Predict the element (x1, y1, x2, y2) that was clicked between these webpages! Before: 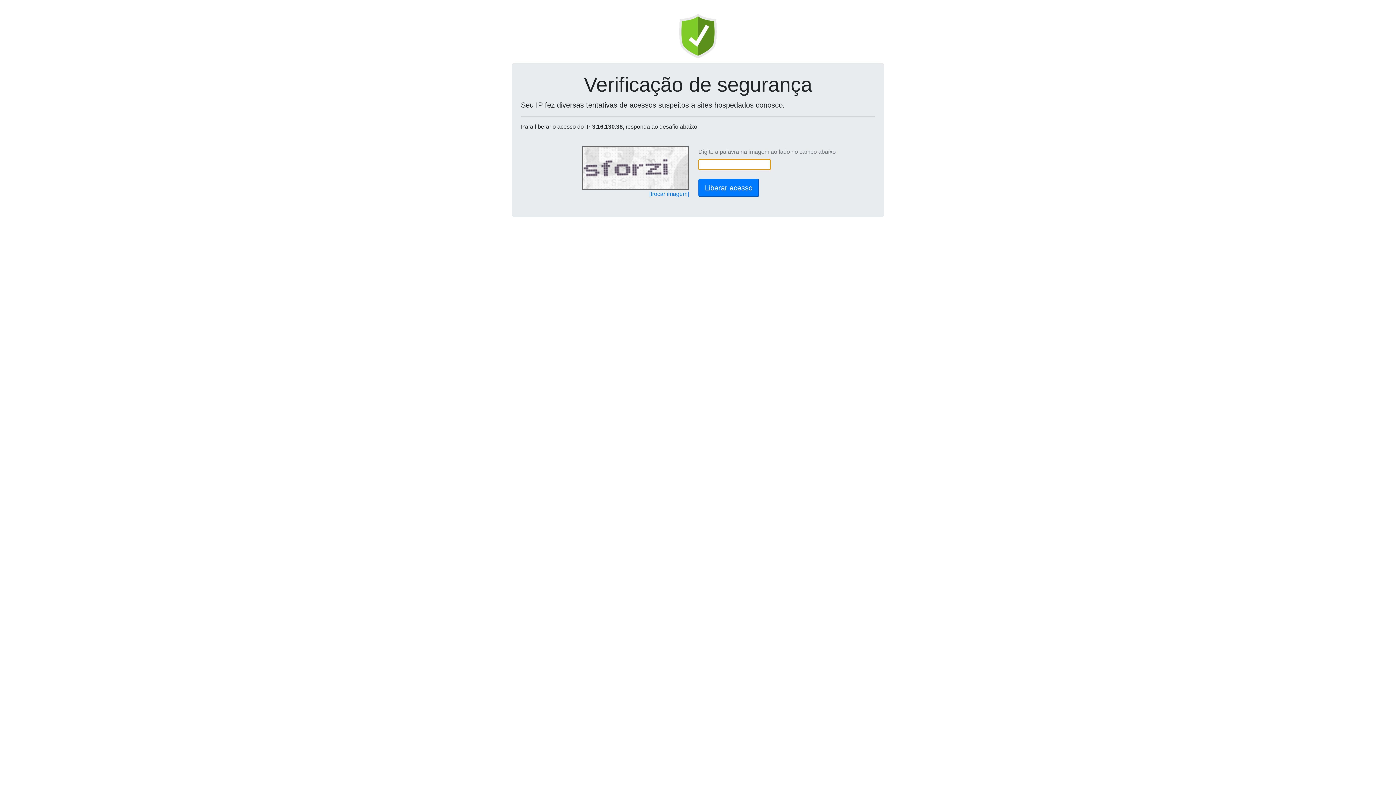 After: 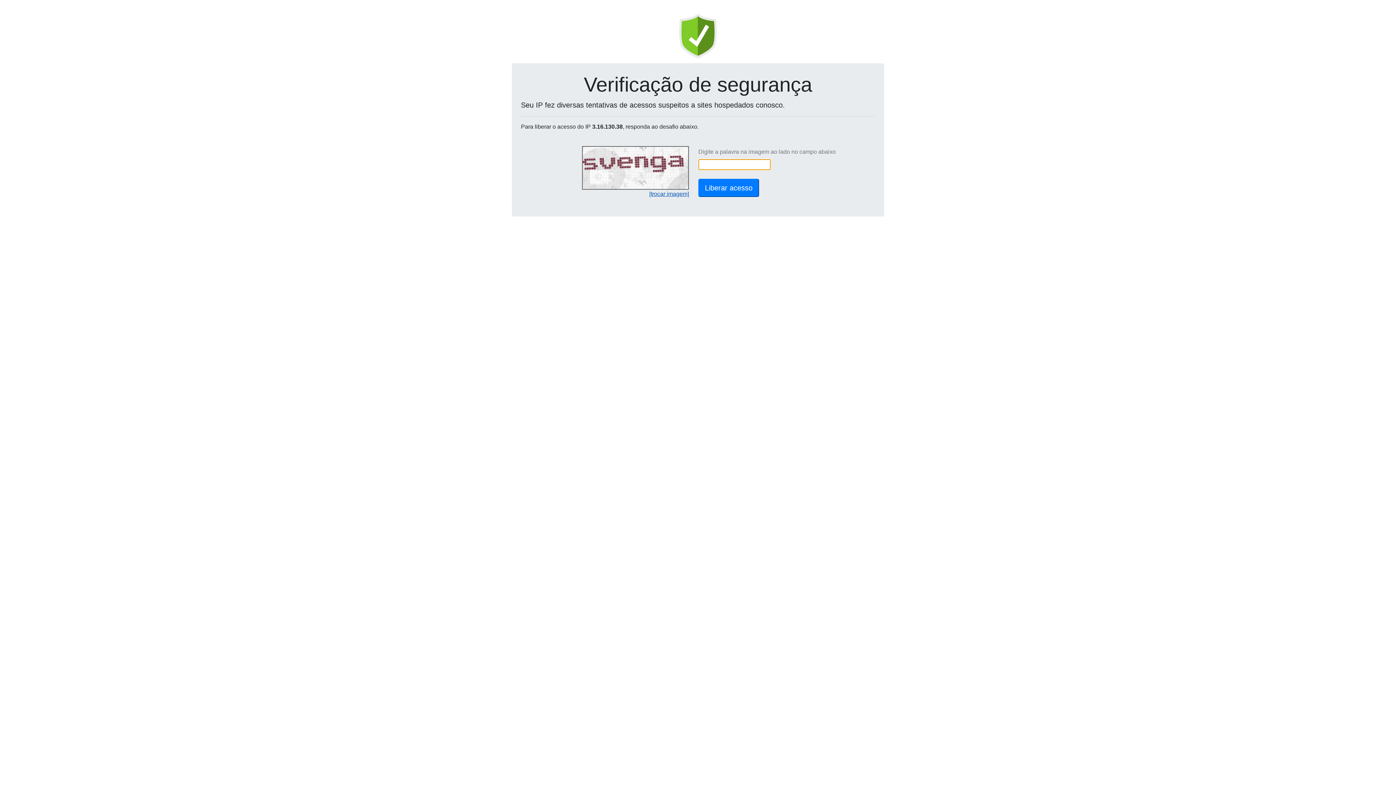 Action: bbox: (649, 190, 689, 197) label: [trocar imagem]